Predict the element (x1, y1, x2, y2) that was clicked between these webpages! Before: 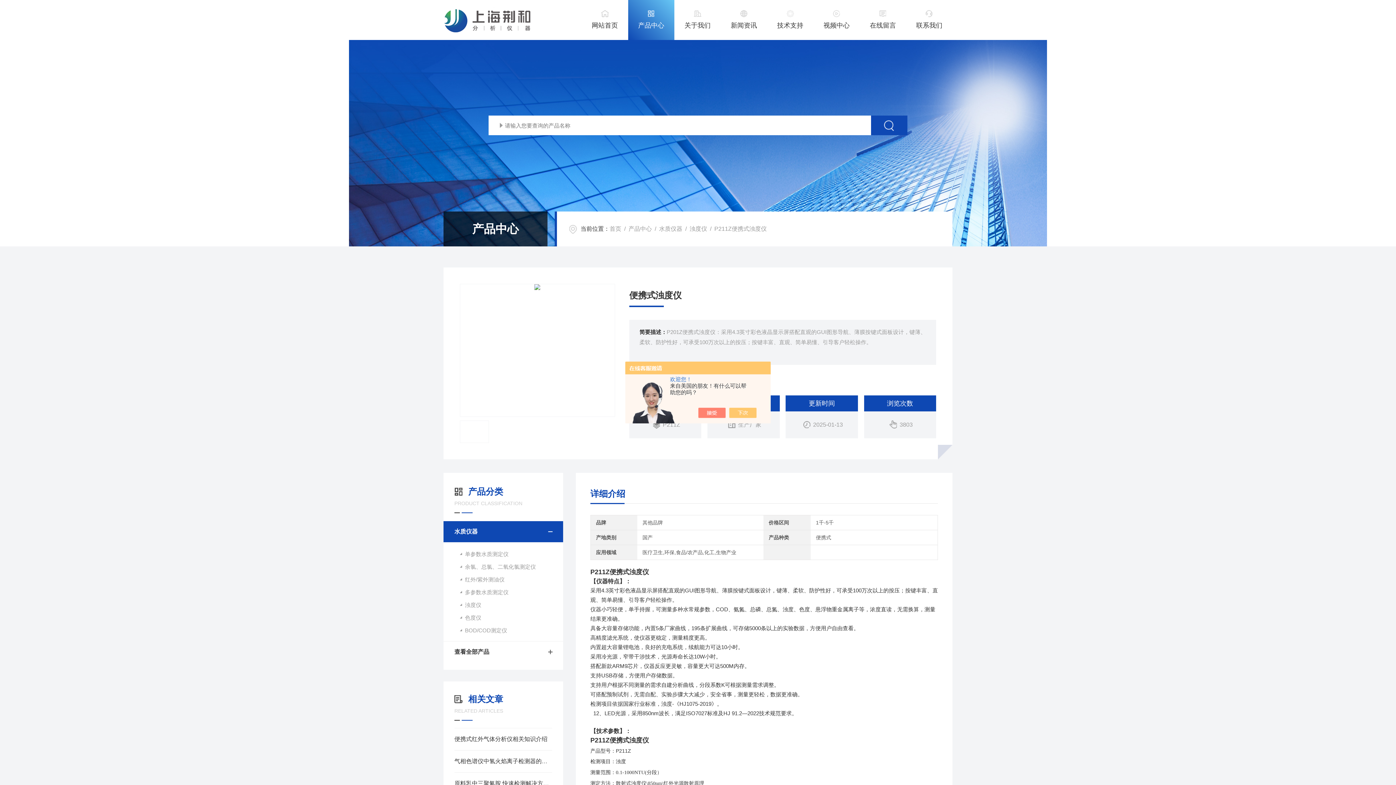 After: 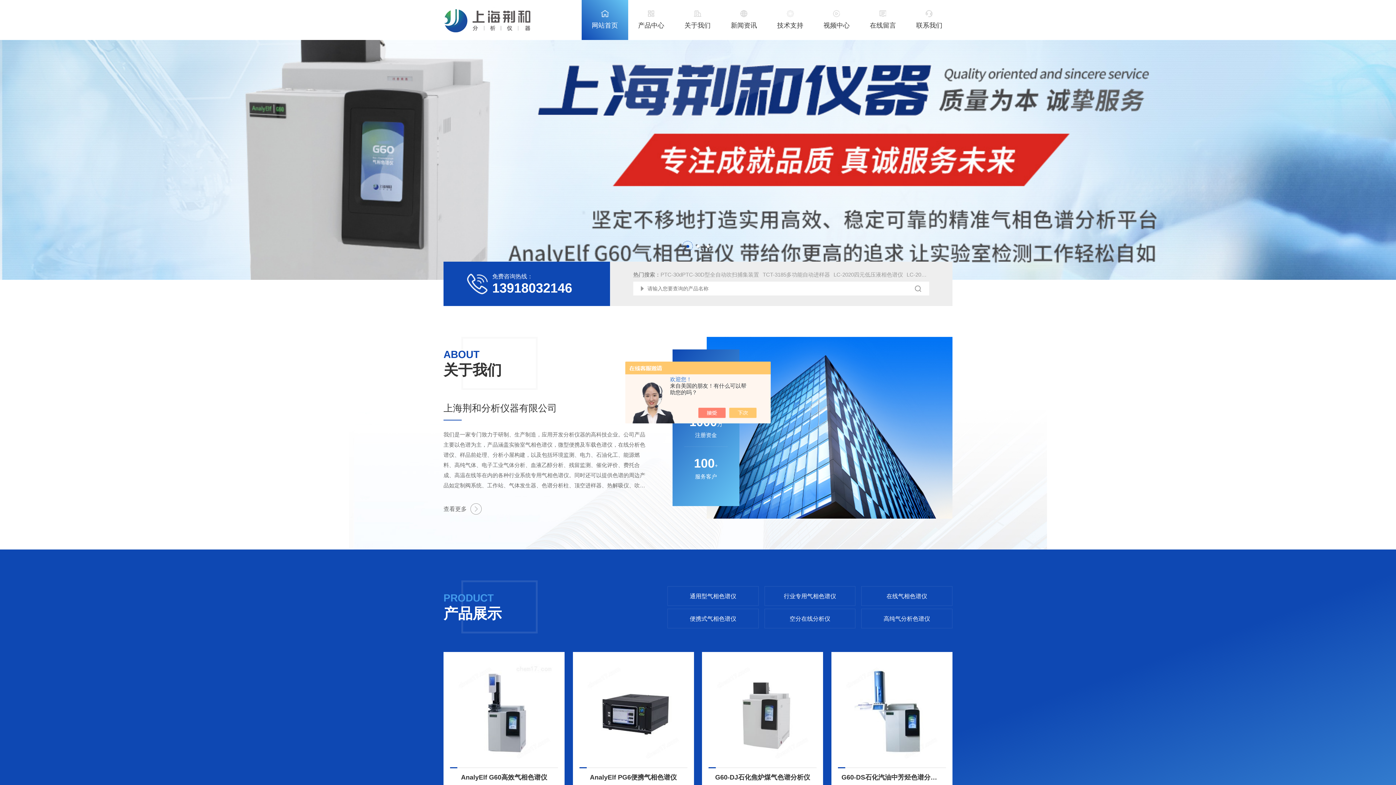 Action: bbox: (581, 0, 628, 40) label: 网站首页